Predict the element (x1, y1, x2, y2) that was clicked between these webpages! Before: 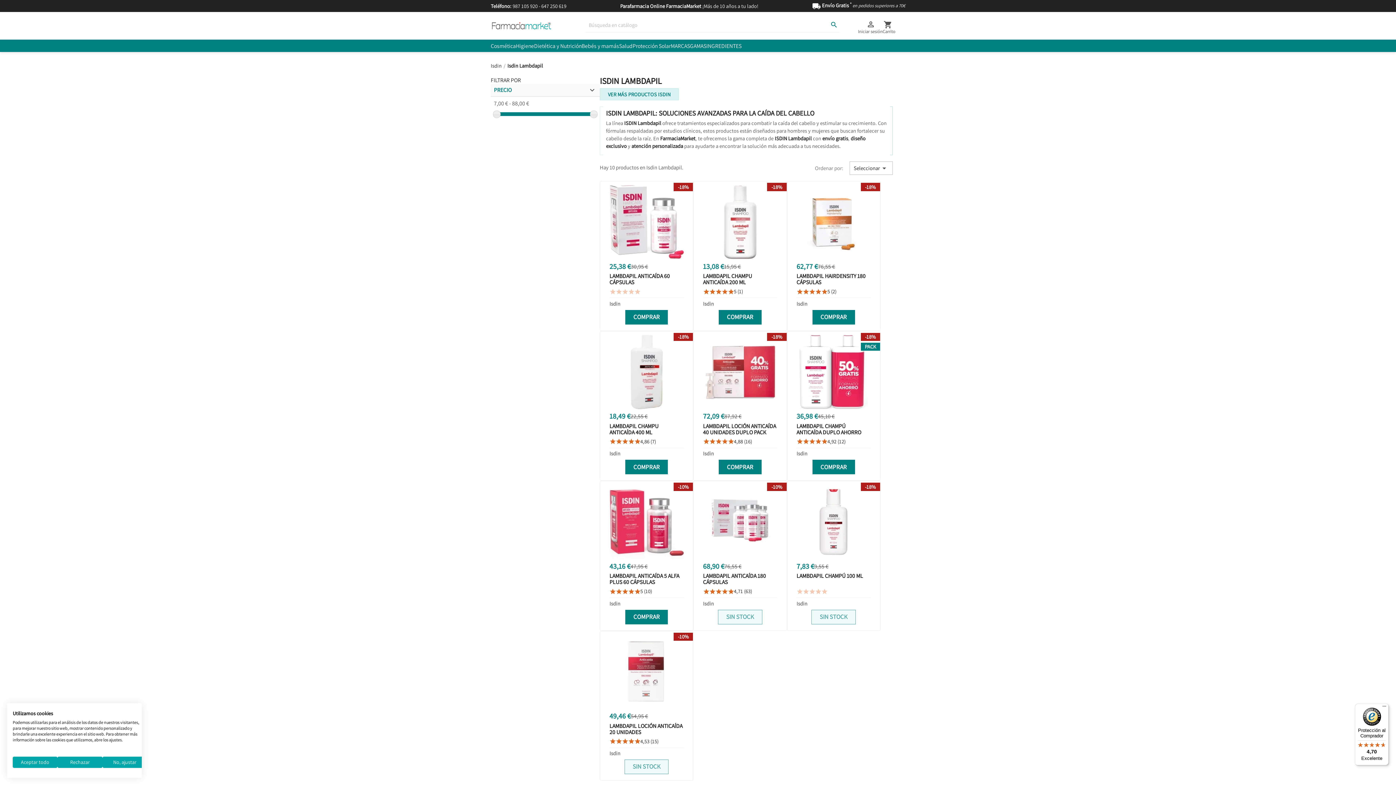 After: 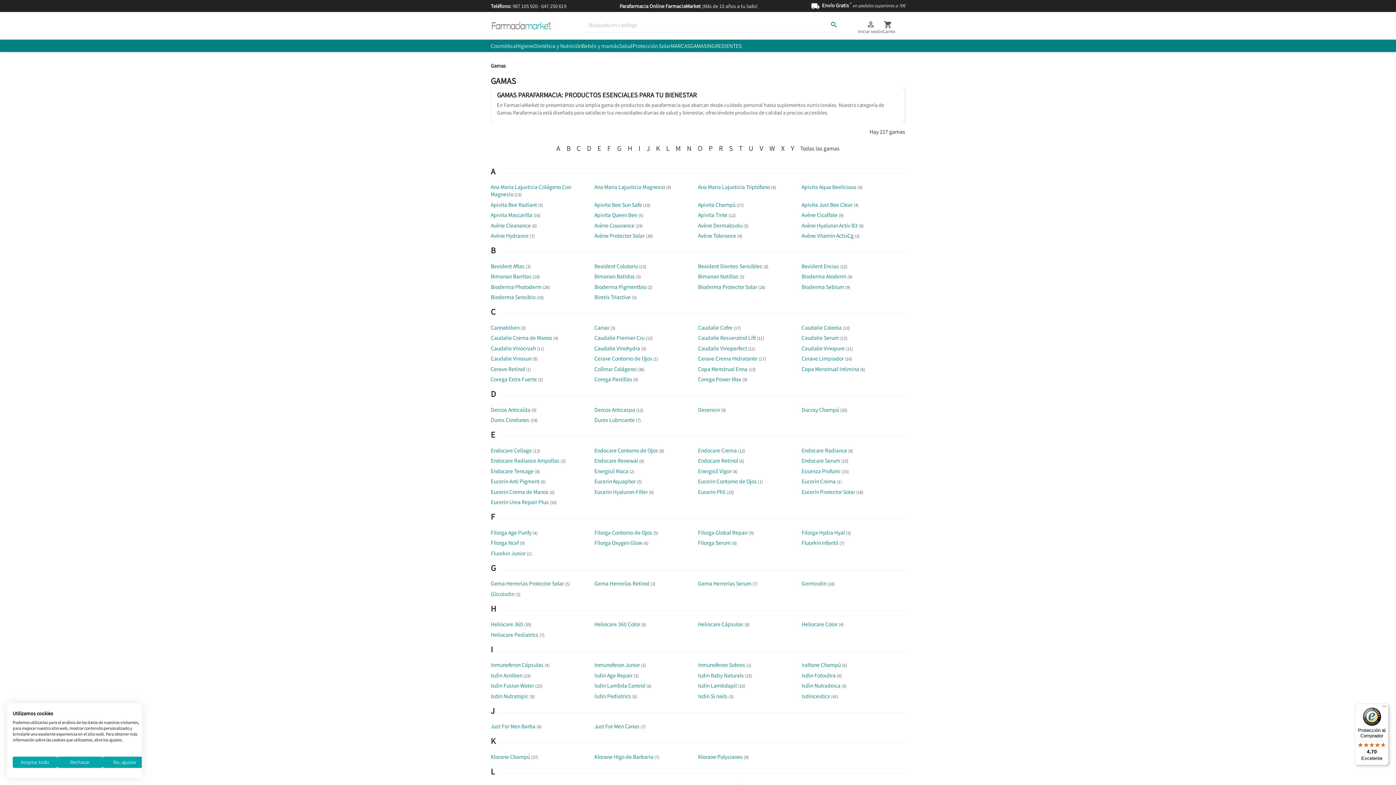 Action: bbox: (690, 39, 706, 52) label: GAMAS